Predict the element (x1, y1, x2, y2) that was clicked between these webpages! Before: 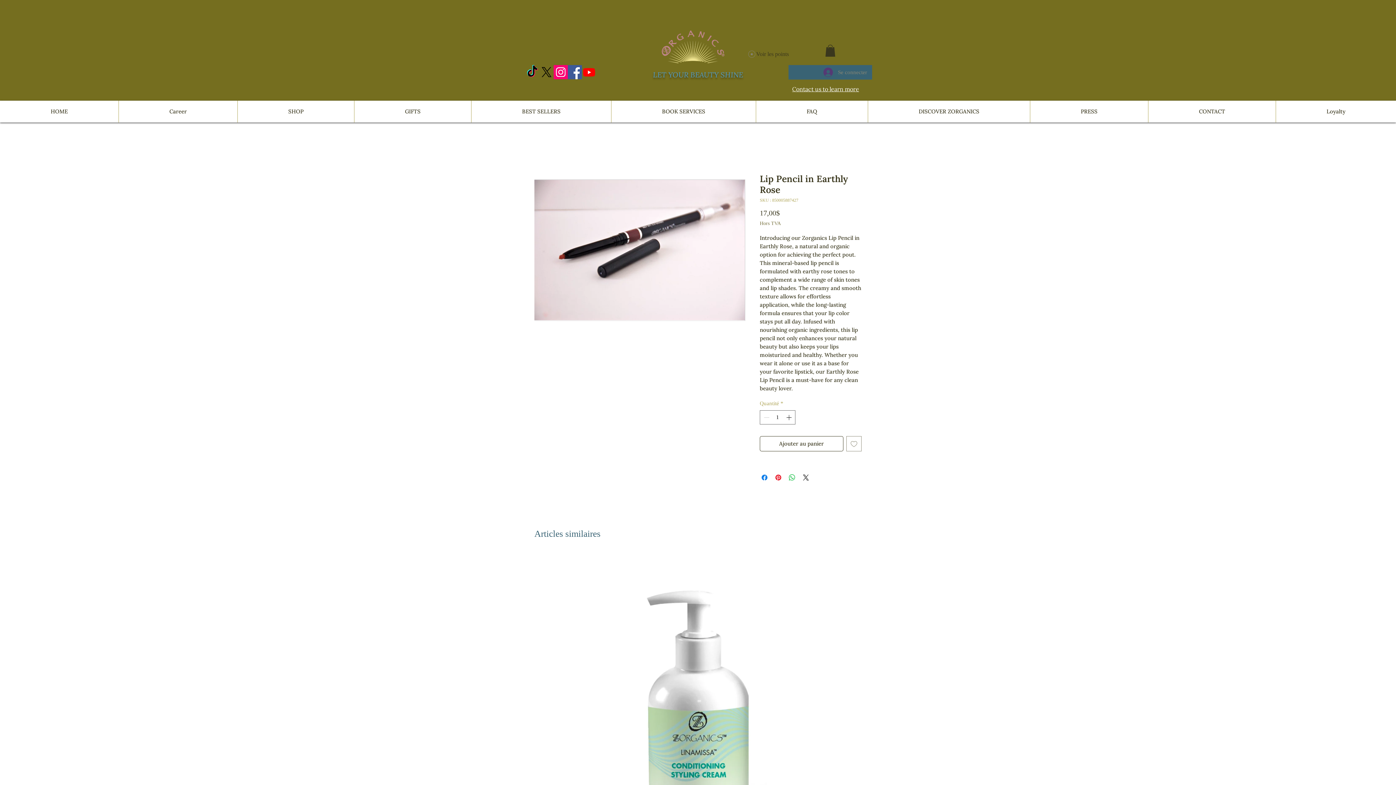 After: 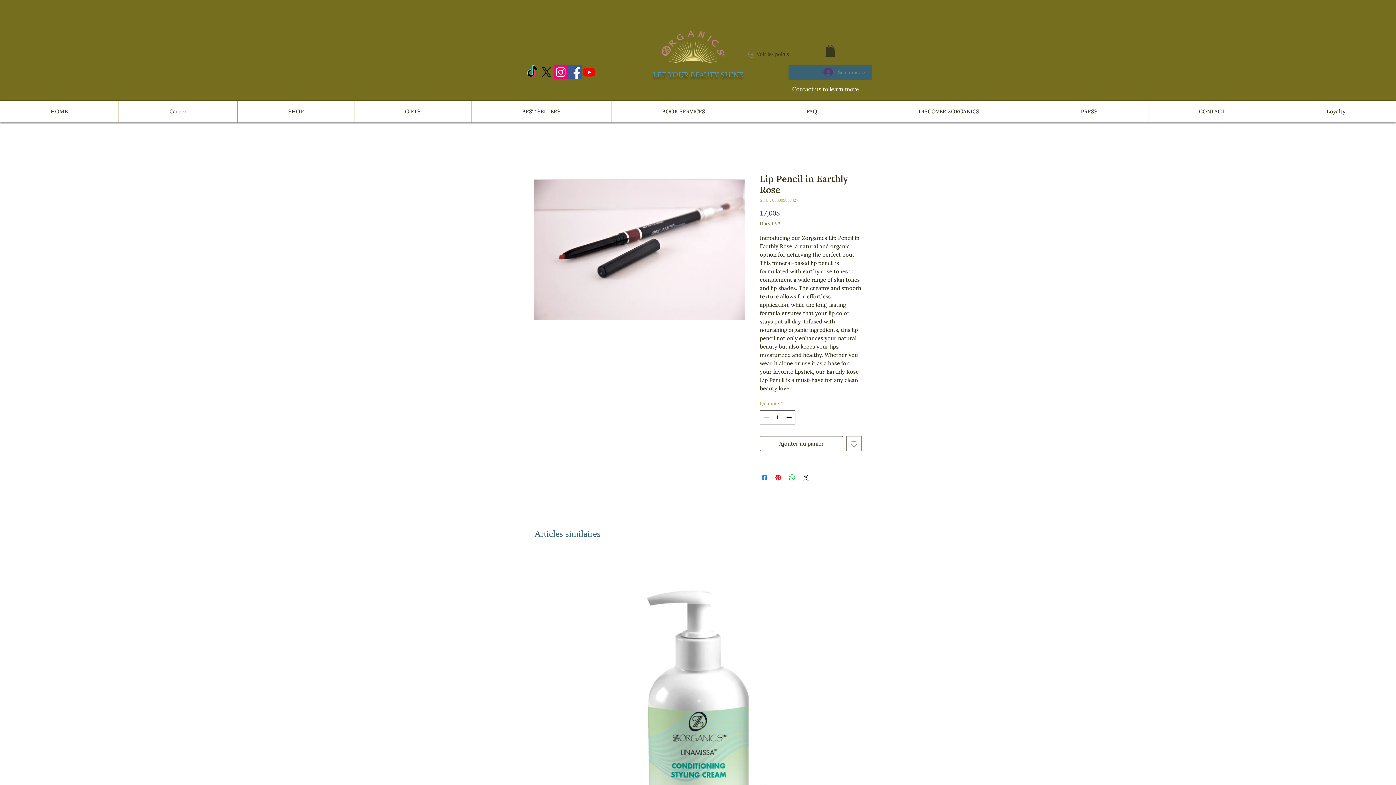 Action: bbox: (553, 65, 568, 79) label: Instagram